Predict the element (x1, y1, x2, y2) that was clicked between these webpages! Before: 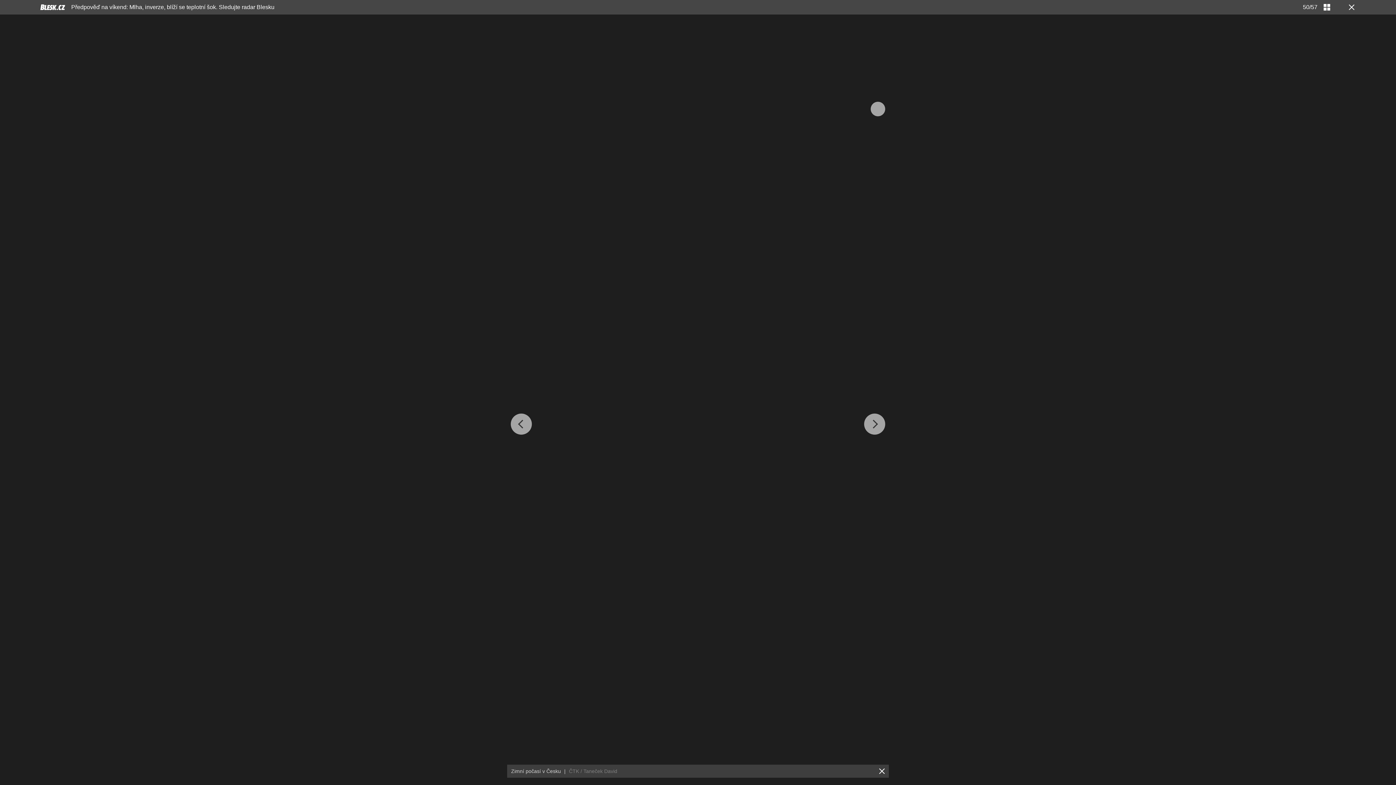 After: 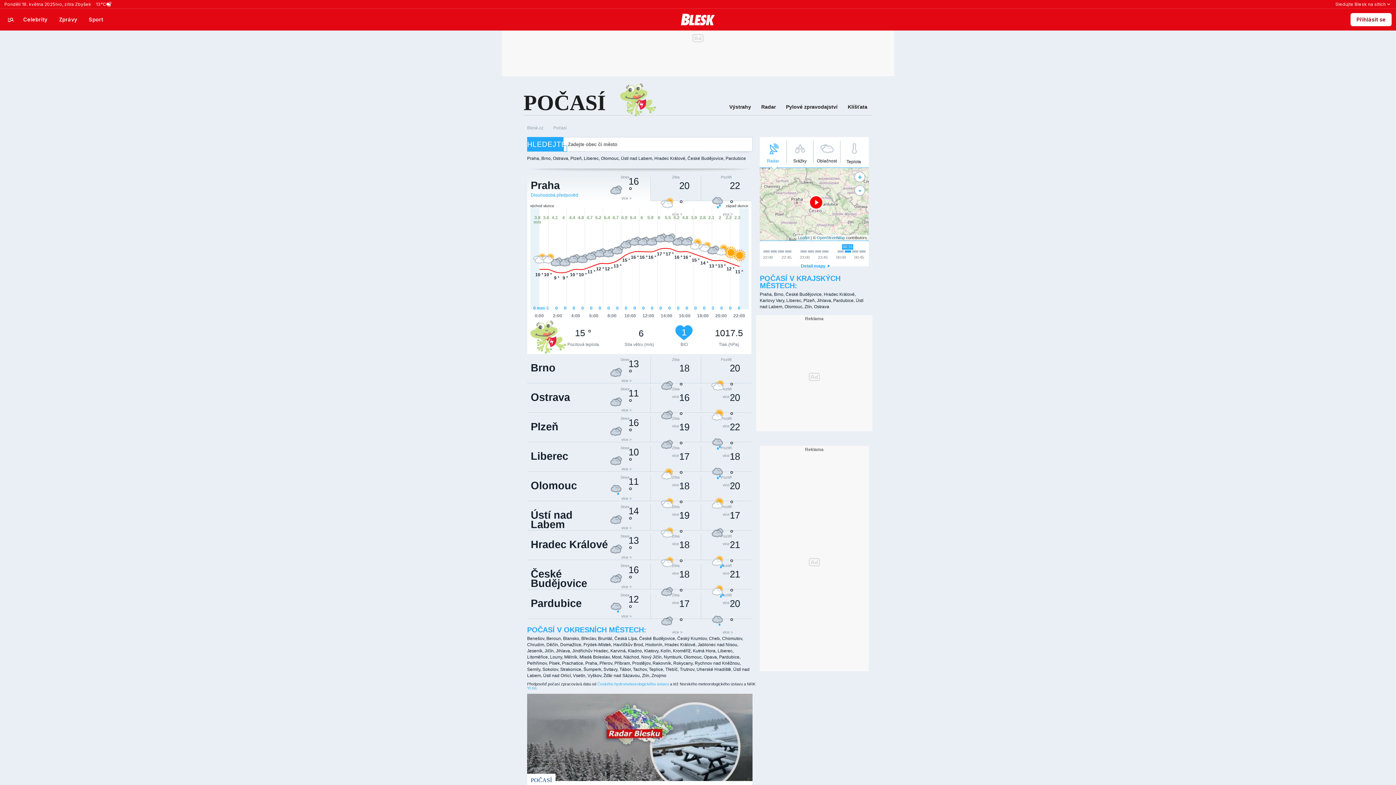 Action: bbox: (40, 2, 65, 12)